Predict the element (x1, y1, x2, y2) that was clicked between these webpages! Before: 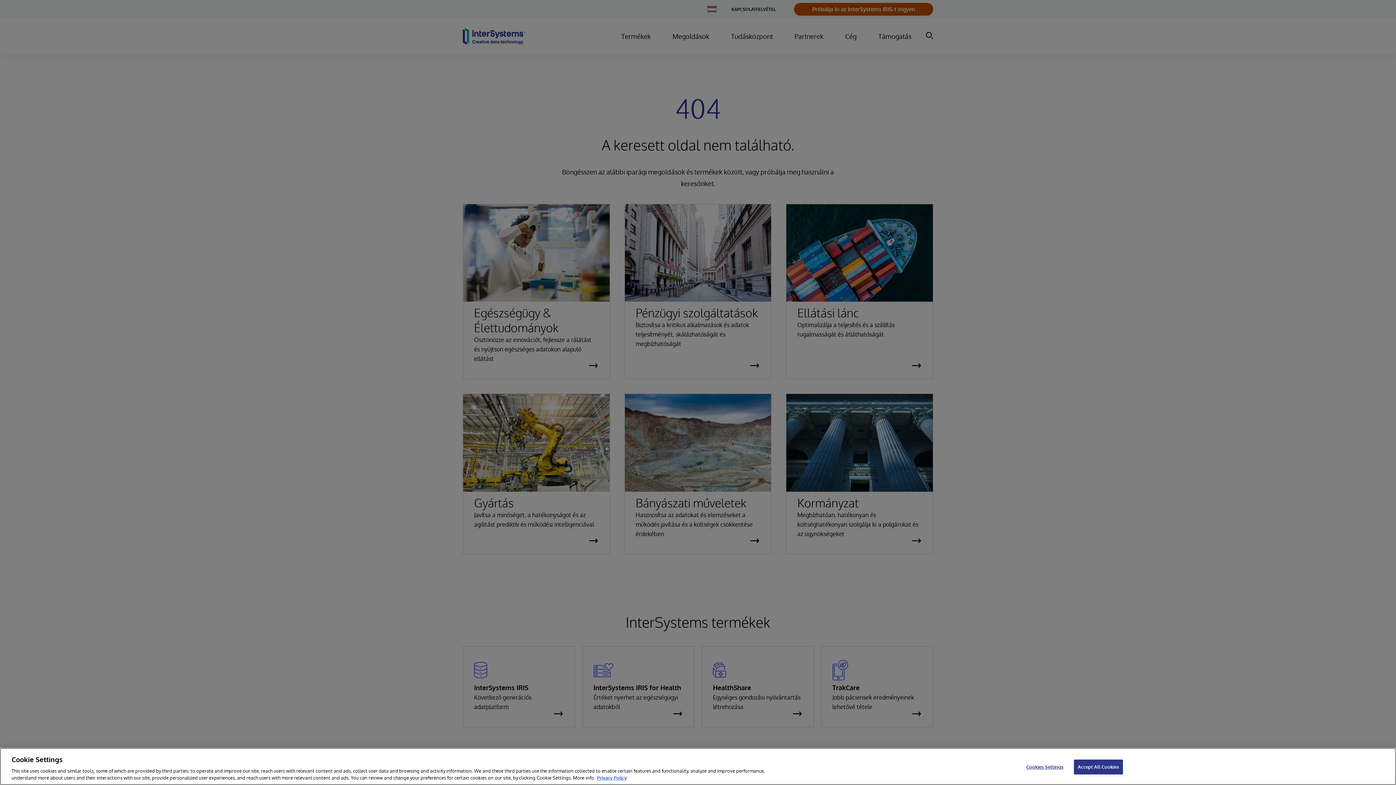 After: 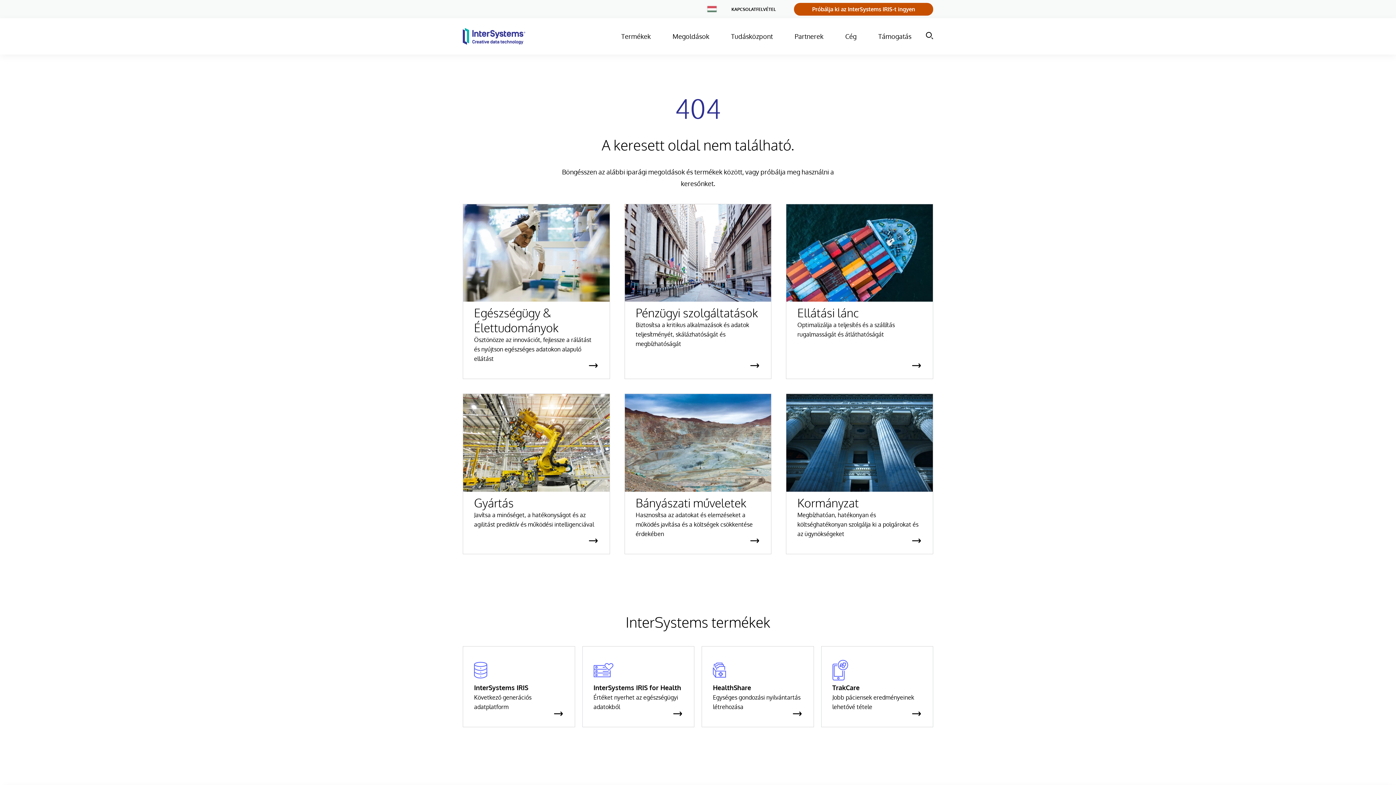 Action: label: Accept All Cookies bbox: (1074, 760, 1123, 774)